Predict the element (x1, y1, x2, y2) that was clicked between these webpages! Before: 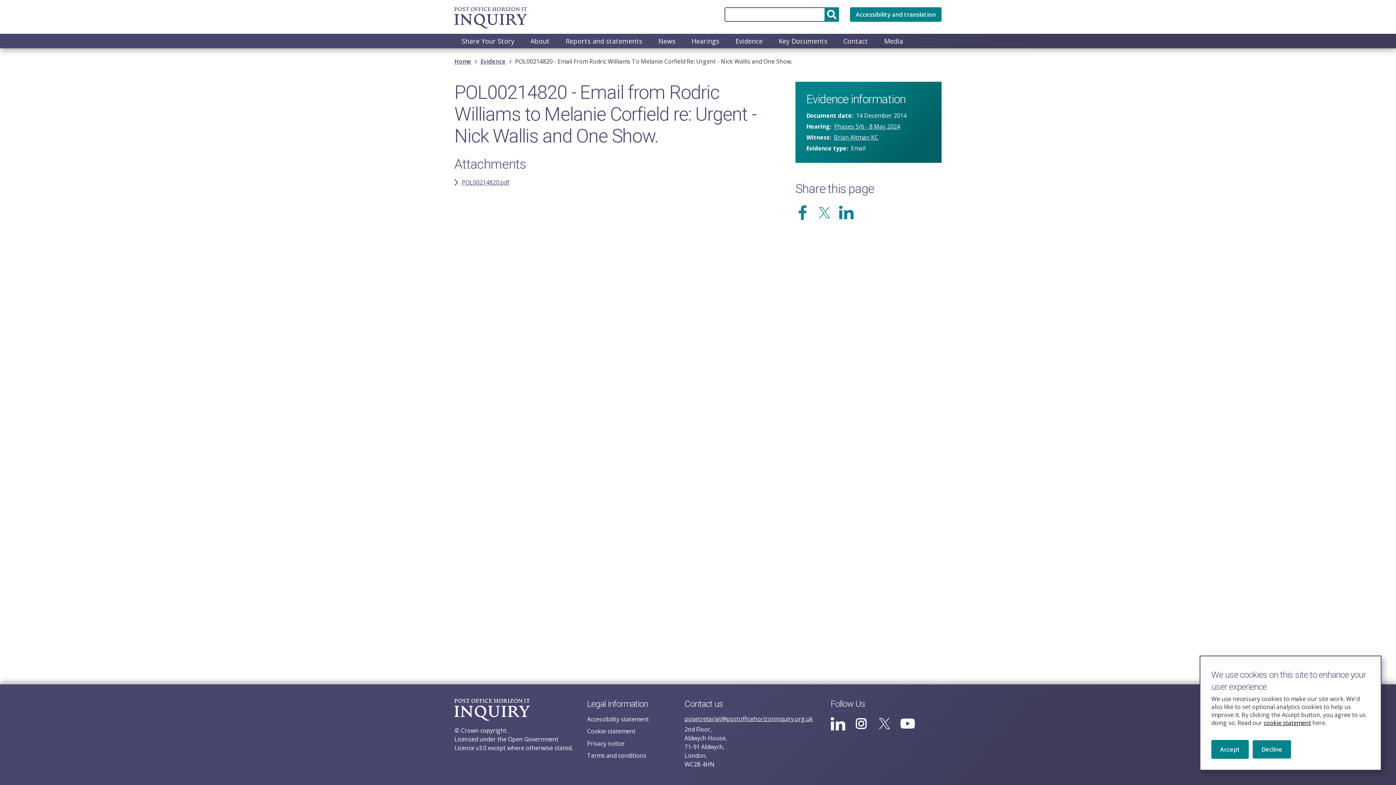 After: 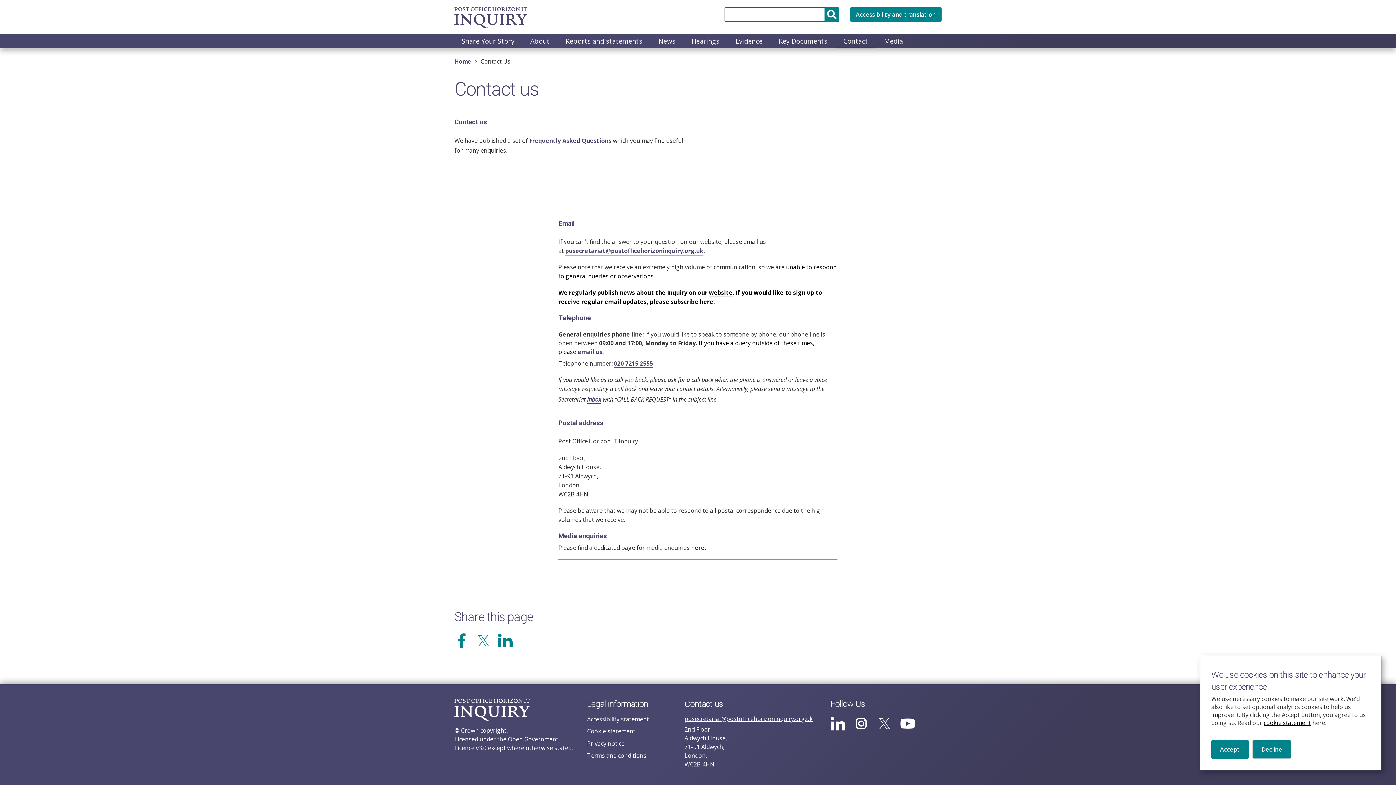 Action: bbox: (836, 33, 875, 48) label: Contact